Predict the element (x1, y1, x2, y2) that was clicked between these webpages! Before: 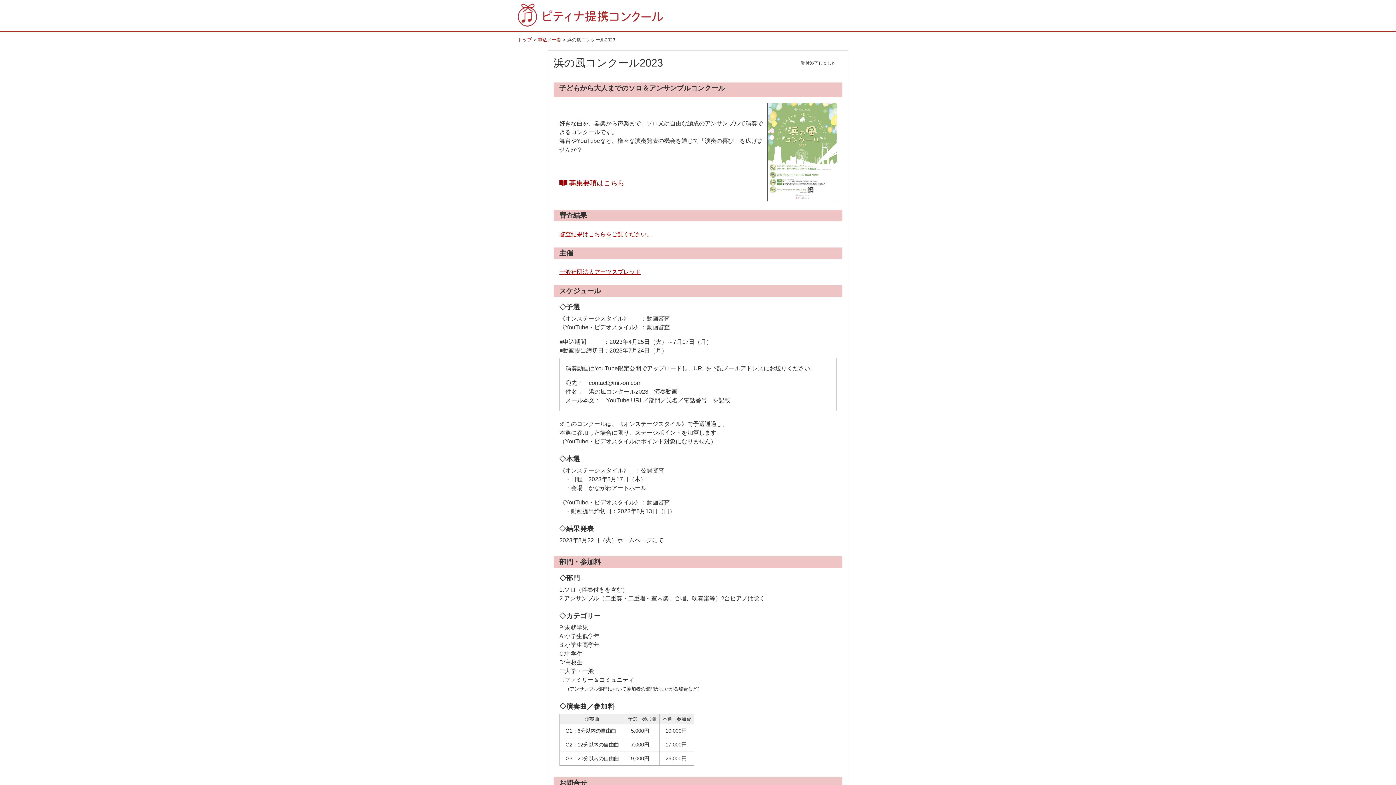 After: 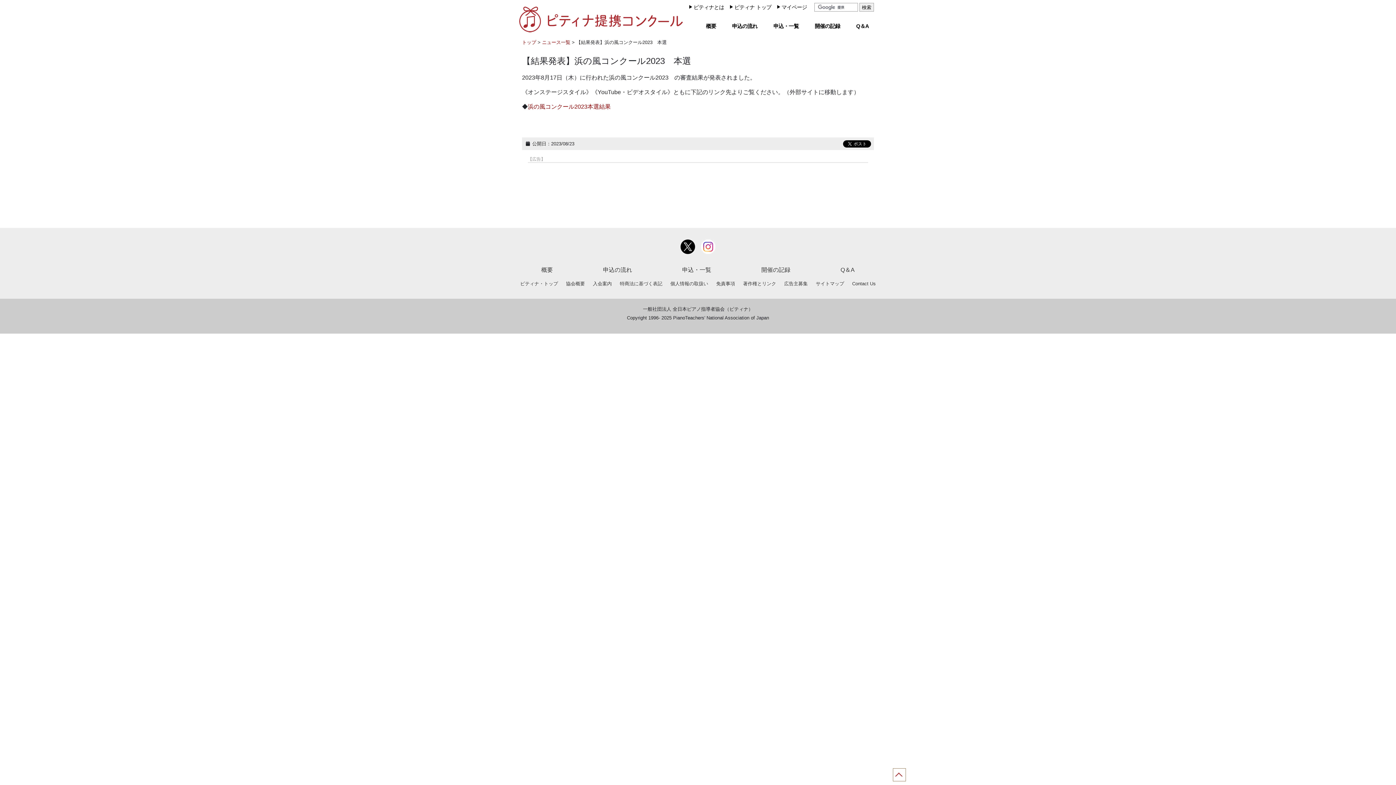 Action: label: 審査結果はこちらをご覧ください。 bbox: (559, 231, 652, 237)